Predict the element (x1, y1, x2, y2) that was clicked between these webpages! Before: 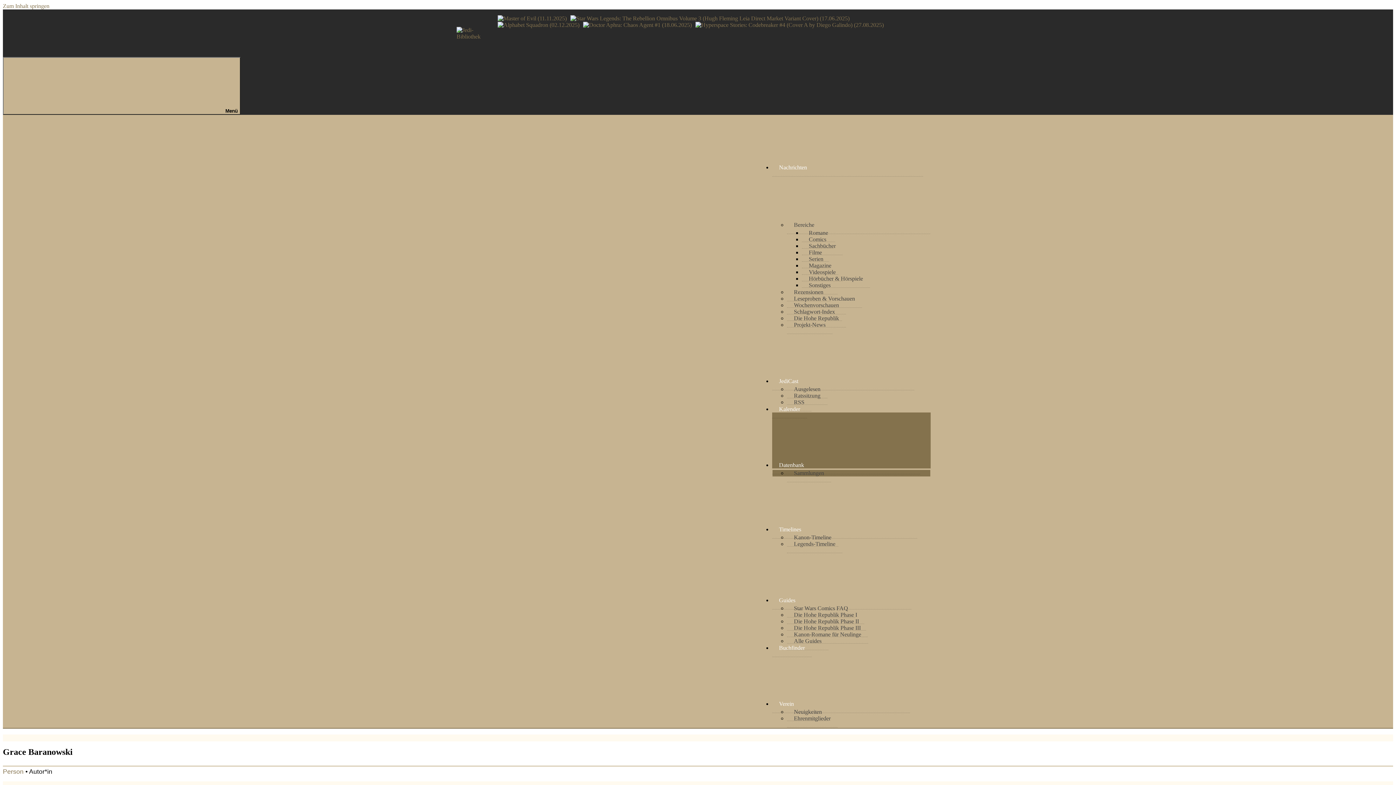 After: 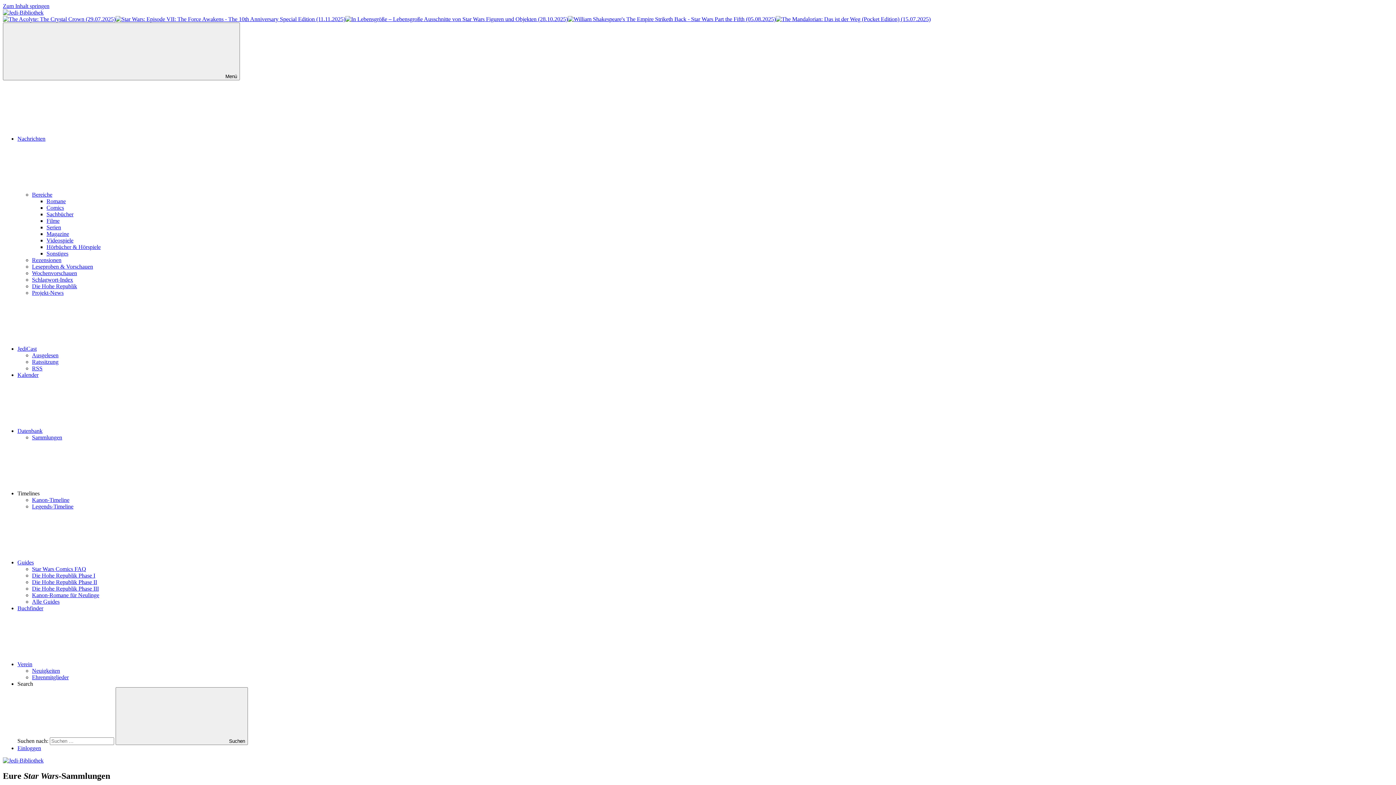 Action: bbox: (787, 464, 831, 482) label: Sammlungen